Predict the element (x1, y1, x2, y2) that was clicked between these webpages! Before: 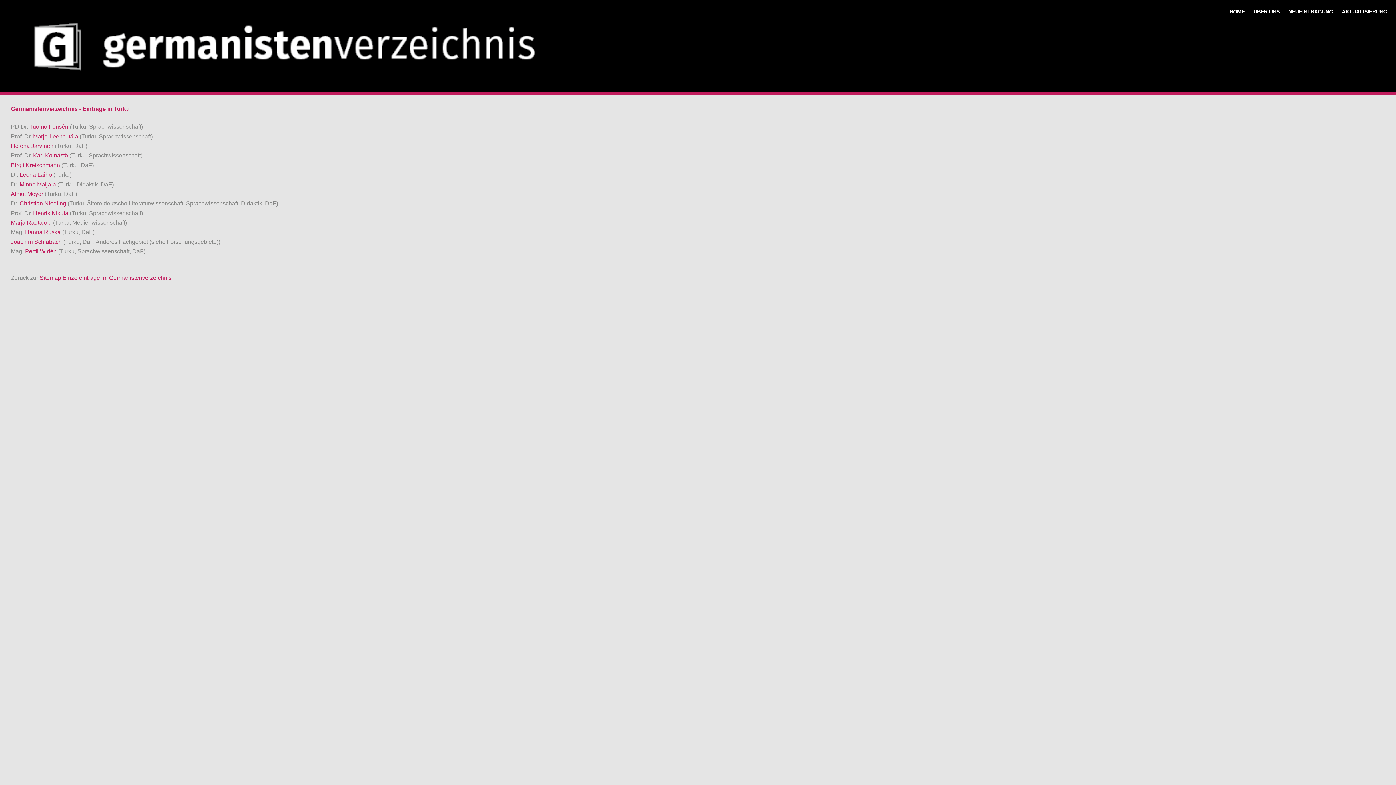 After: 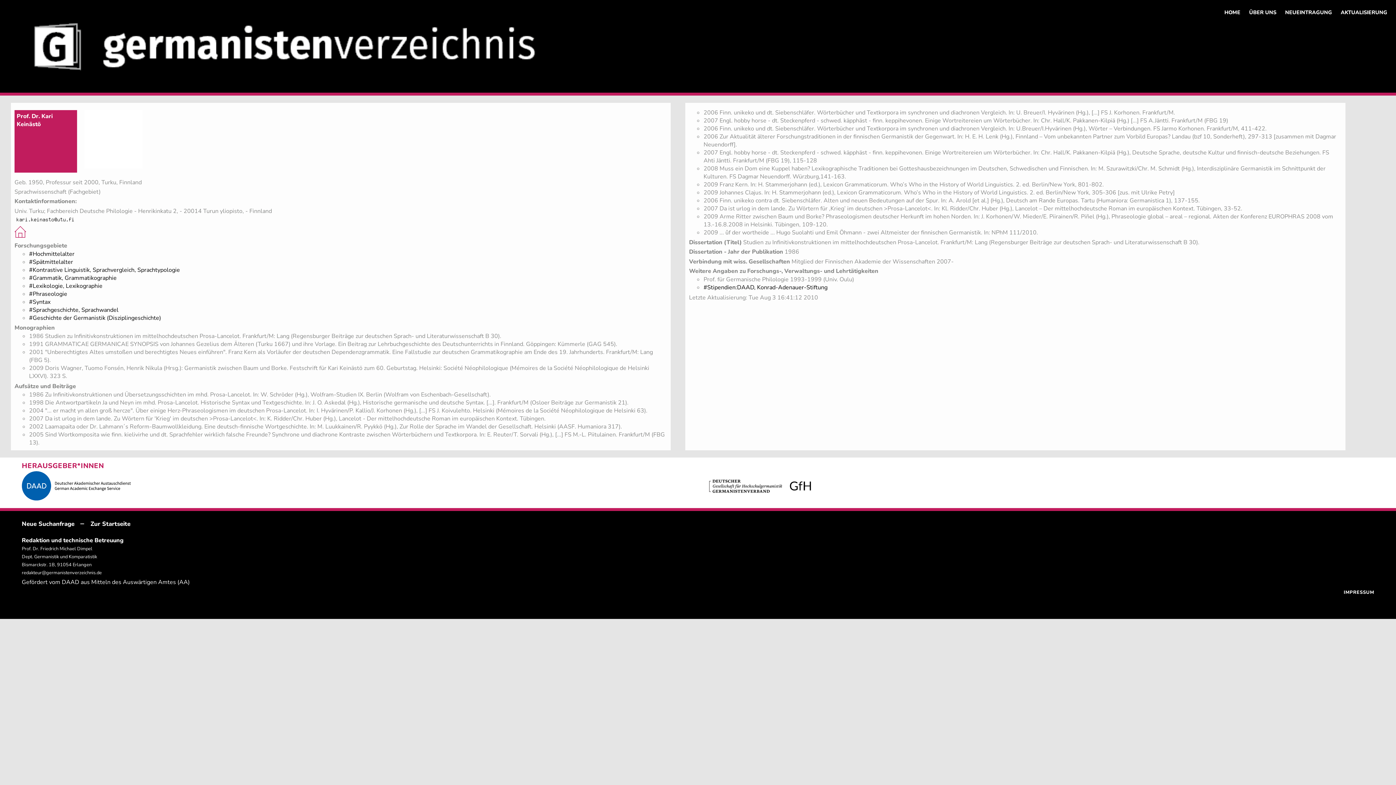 Action: label: Kari Keinästö  bbox: (33, 152, 69, 158)